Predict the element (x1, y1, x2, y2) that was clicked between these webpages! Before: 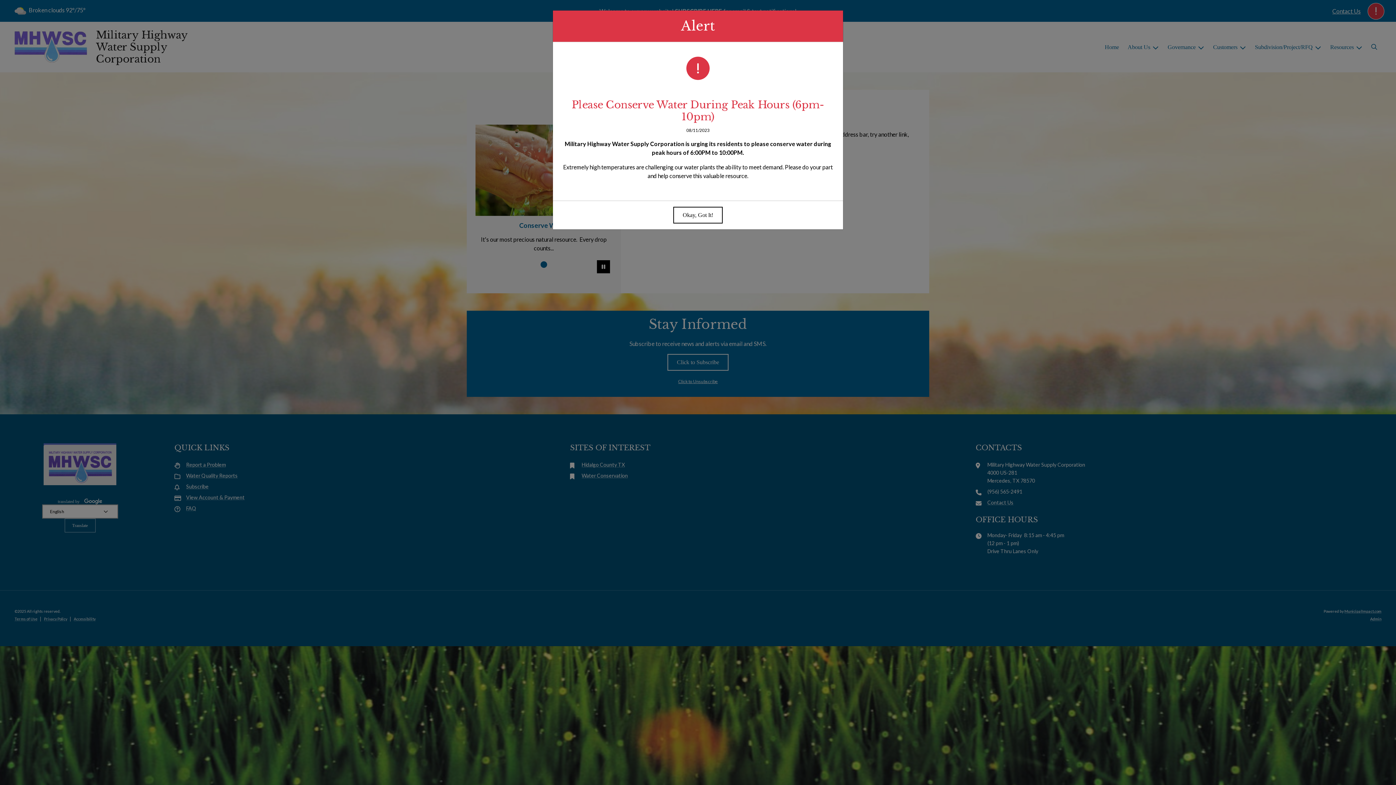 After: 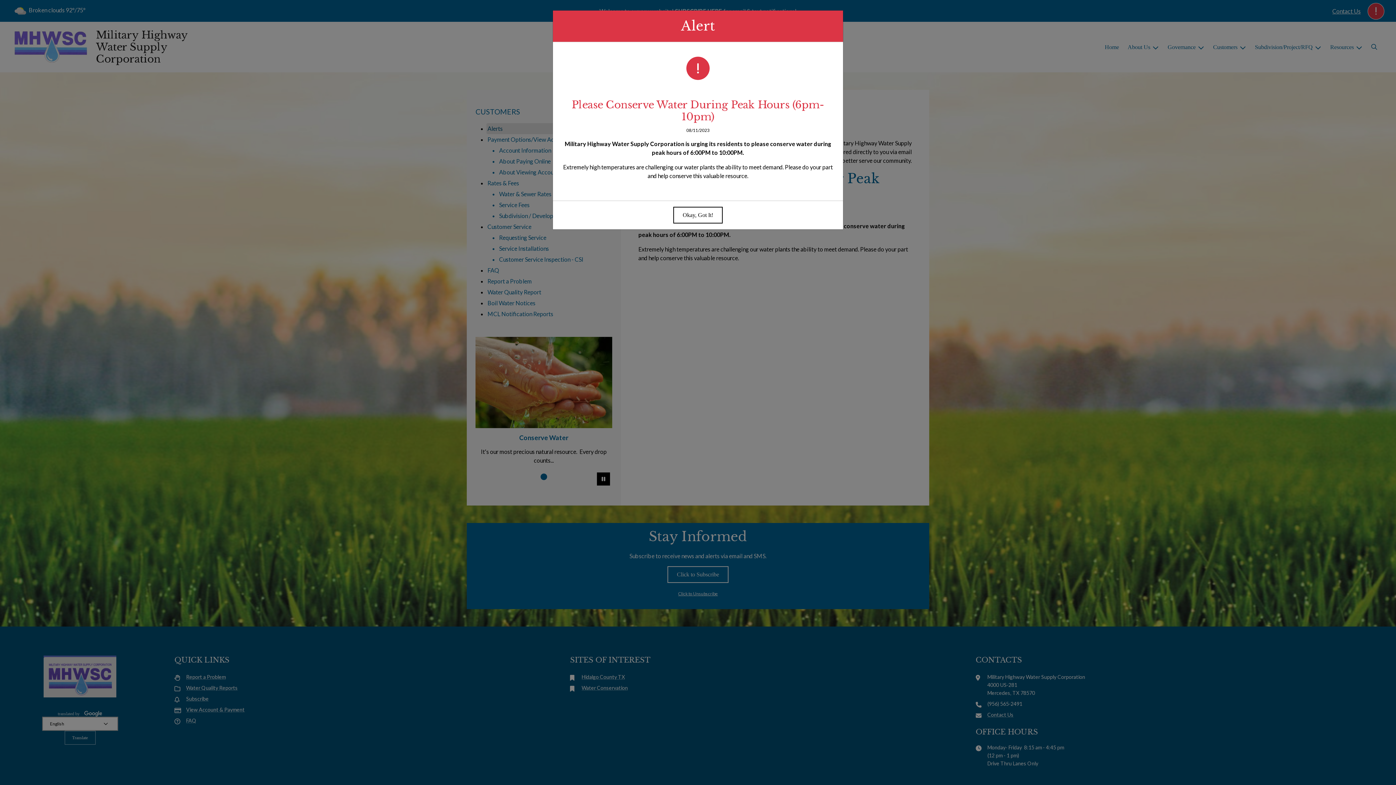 Action: label: Please Conserve Water During Peak Hours (6pm-10pm) bbox: (558, 97, 837, 124)